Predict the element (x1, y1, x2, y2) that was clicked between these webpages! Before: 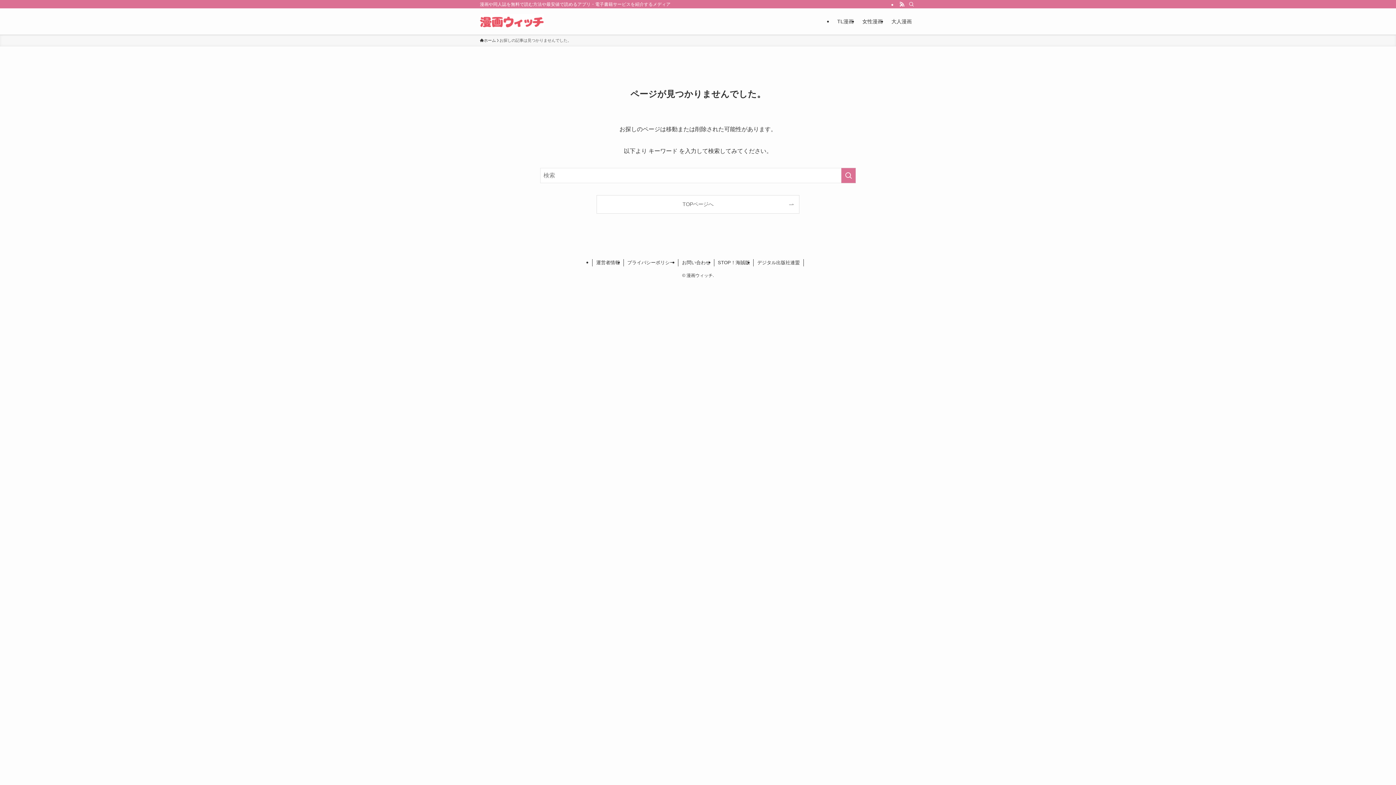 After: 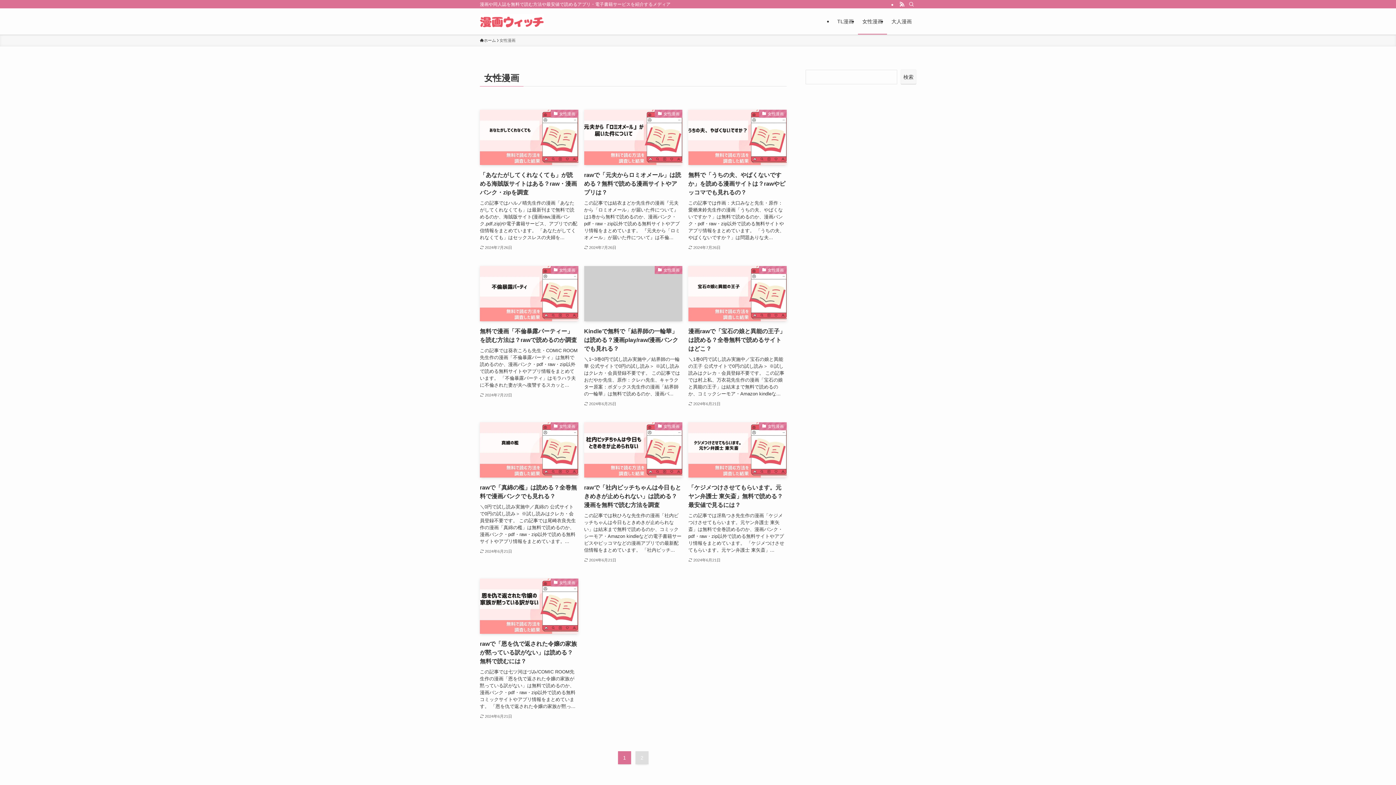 Action: bbox: (858, 8, 887, 34) label: 女性漫画